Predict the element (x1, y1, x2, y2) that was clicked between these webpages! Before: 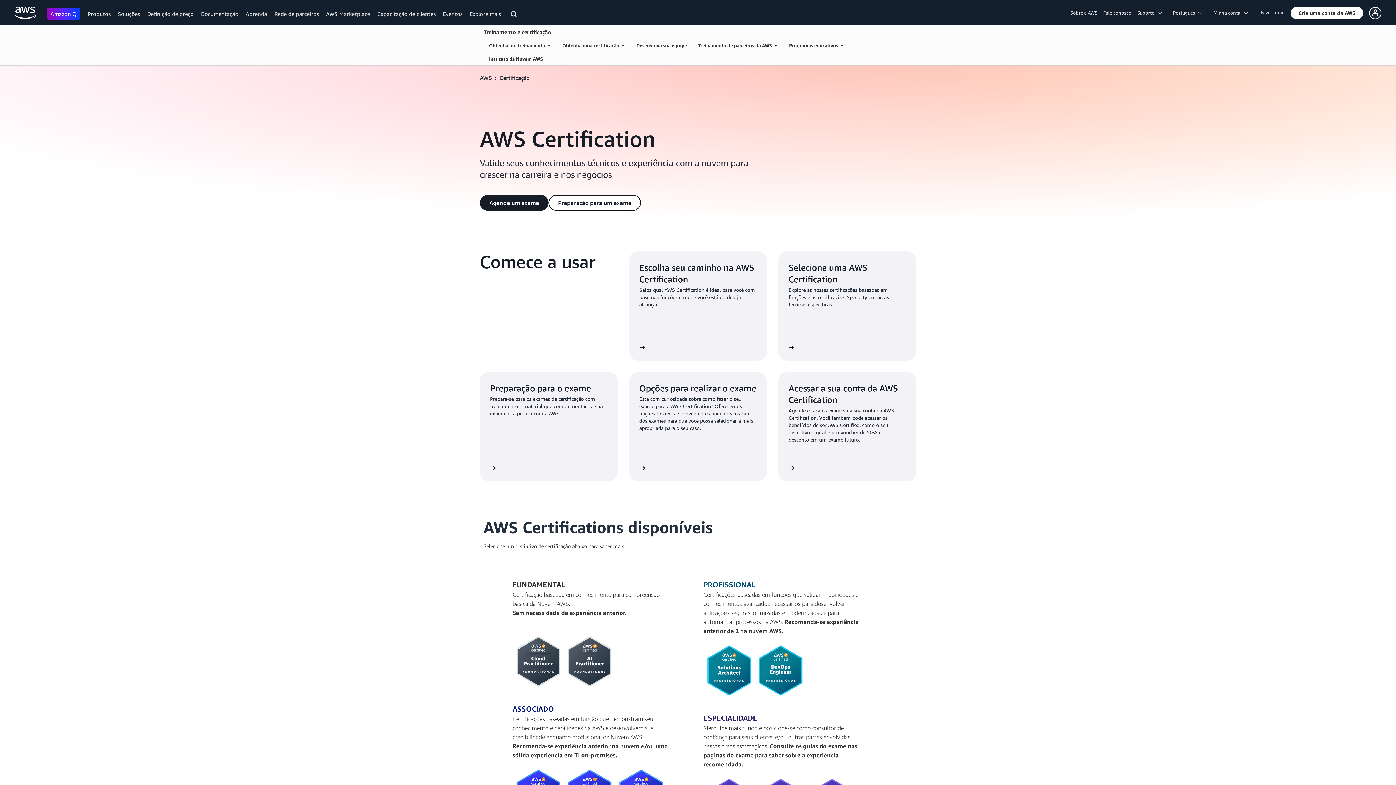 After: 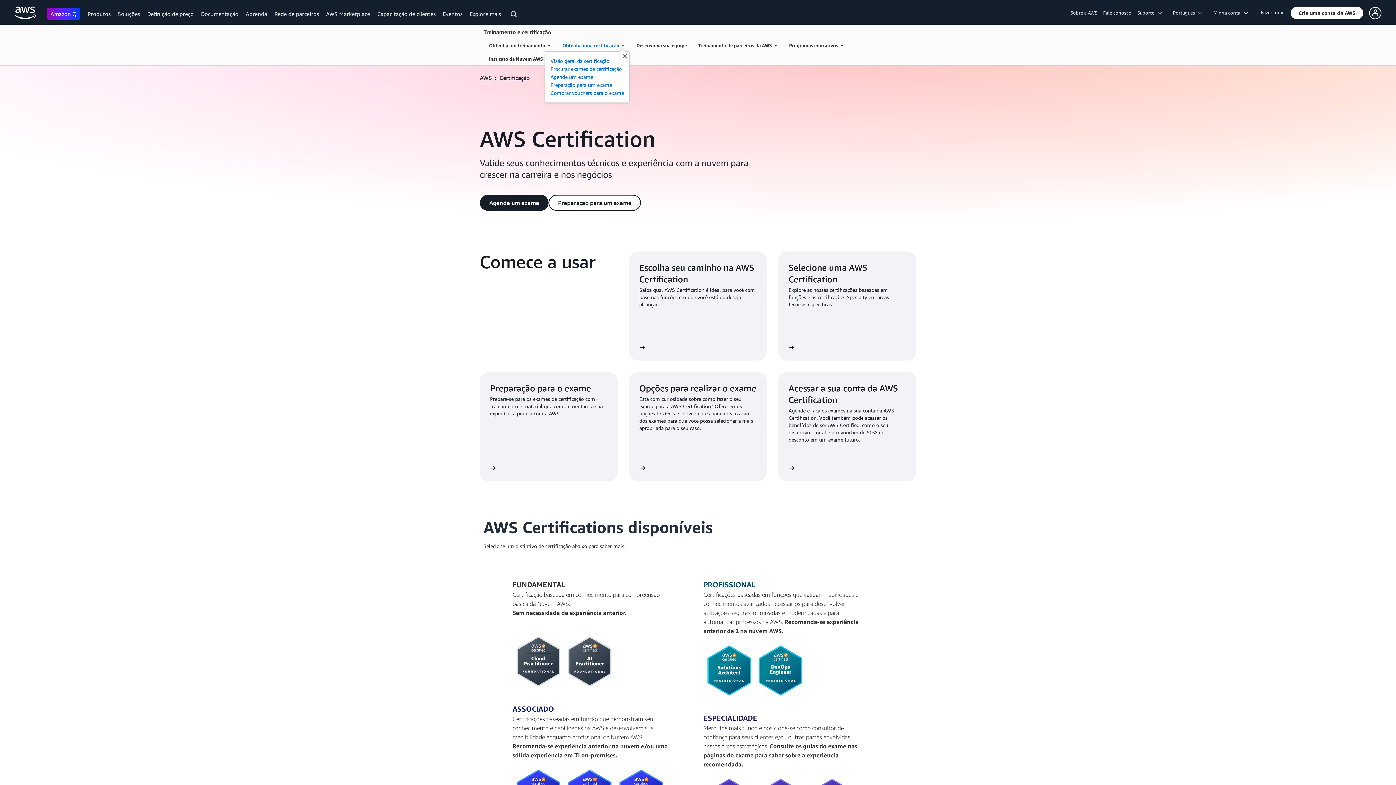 Action: label: Abrir para mais informações bbox: (557, 38, 631, 52)